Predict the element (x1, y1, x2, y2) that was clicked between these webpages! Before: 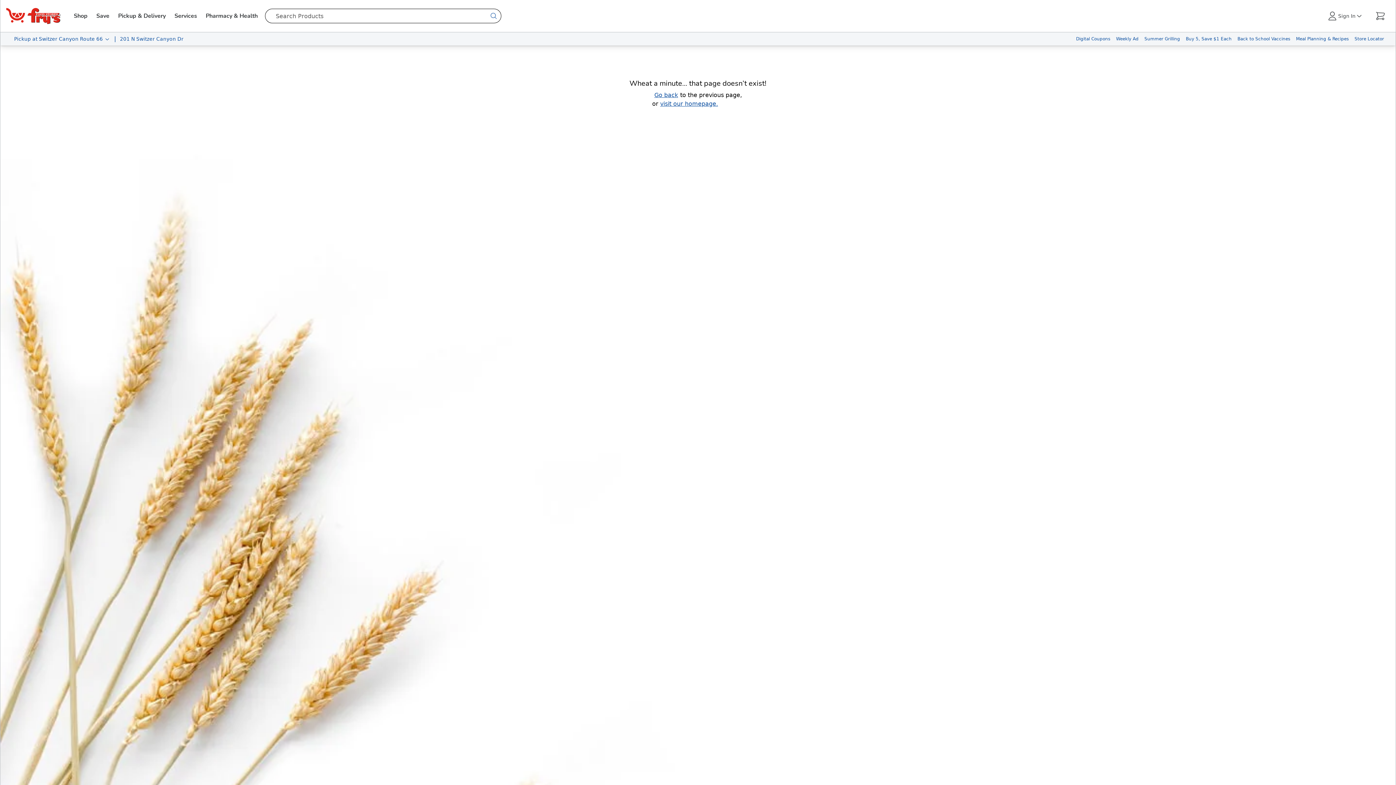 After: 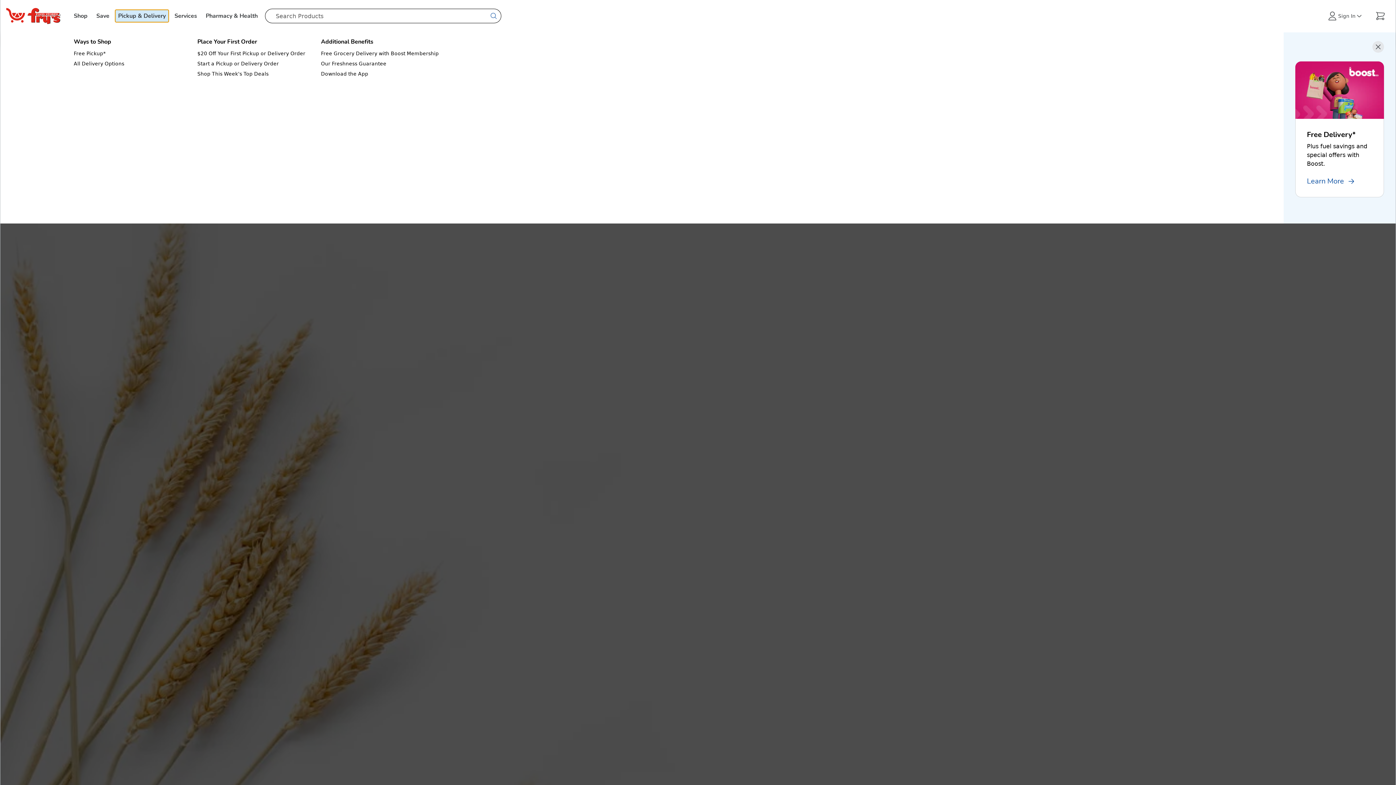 Action: label: Pickup & Delivery bbox: (115, 9, 168, 22)